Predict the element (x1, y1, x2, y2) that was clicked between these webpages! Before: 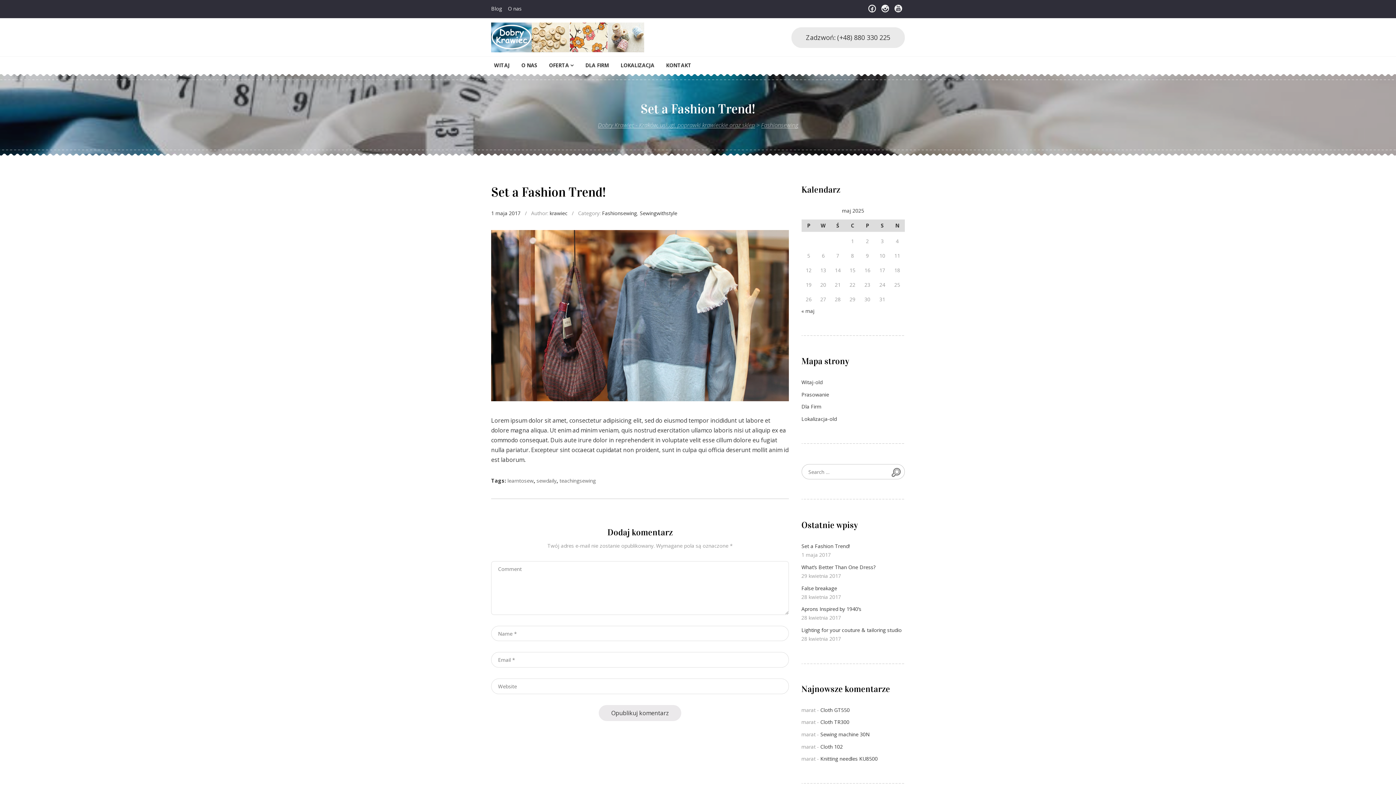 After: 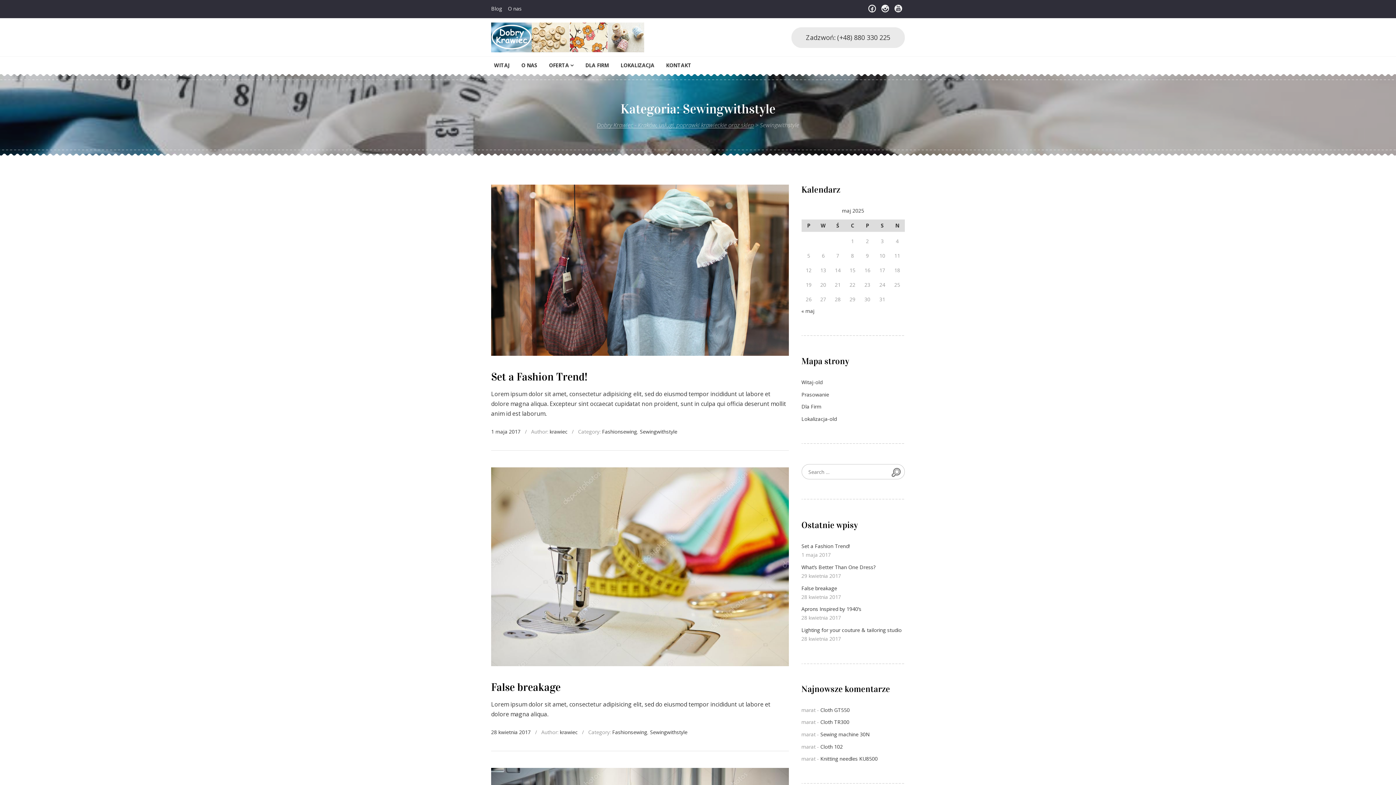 Action: label: Sewingwithstyle bbox: (640, 209, 677, 216)